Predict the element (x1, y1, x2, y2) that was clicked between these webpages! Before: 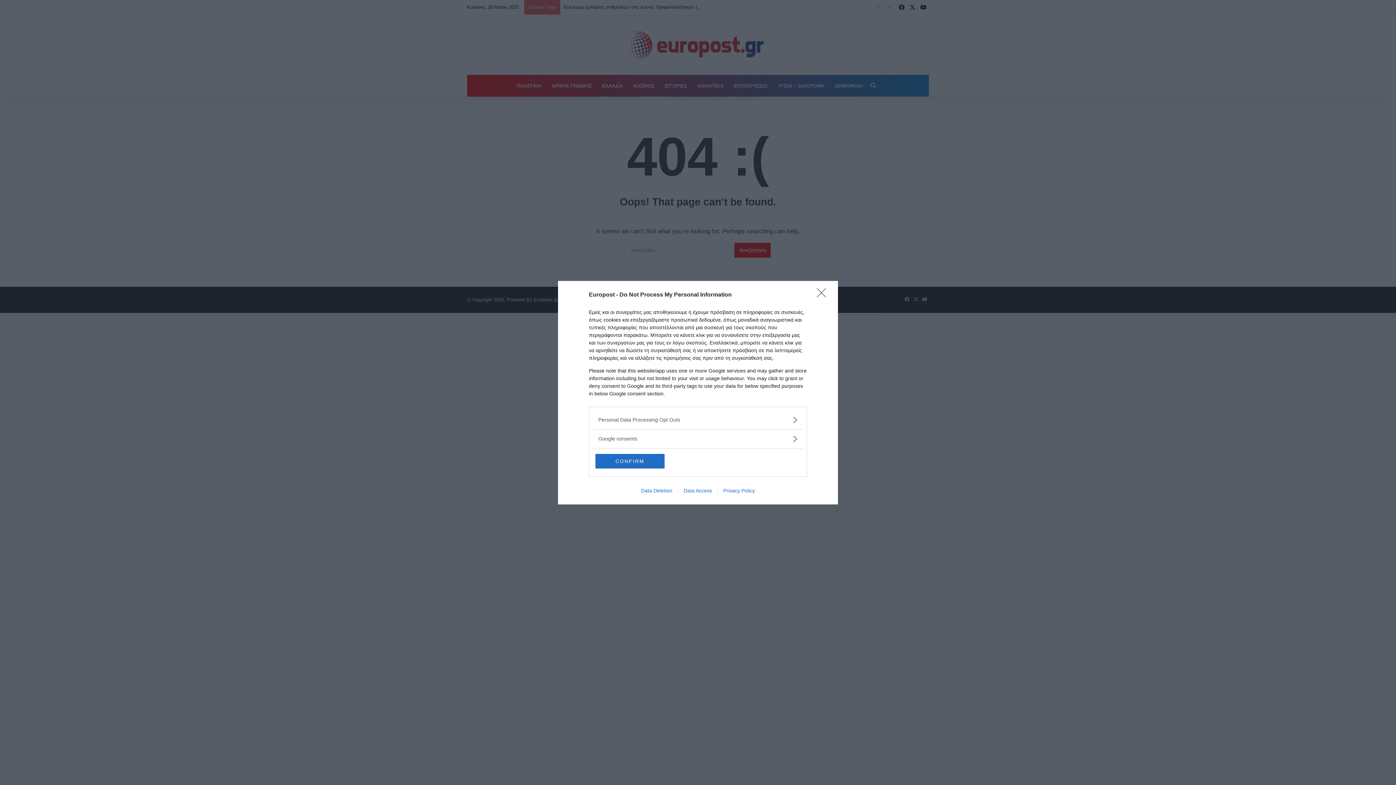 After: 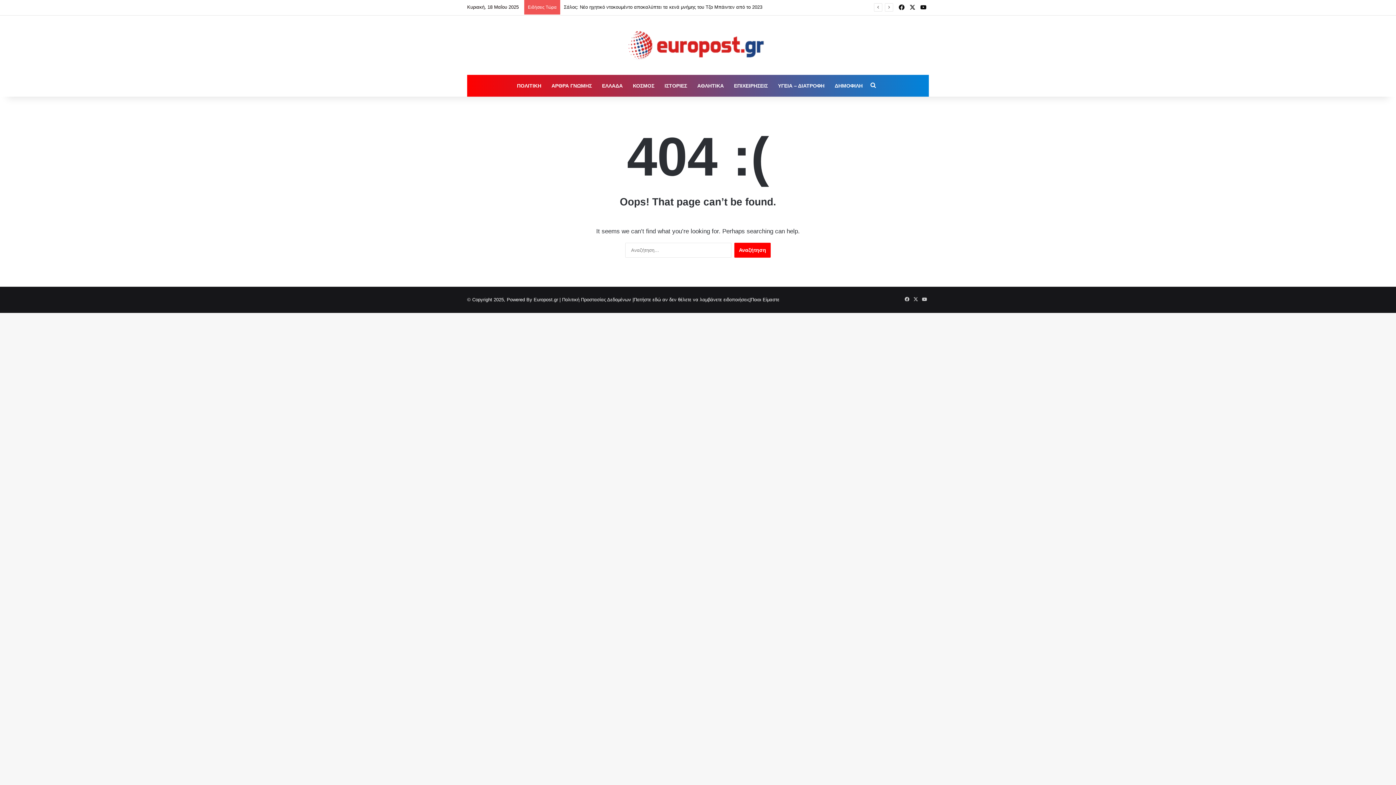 Action: bbox: (817, 288, 830, 302) label: Close